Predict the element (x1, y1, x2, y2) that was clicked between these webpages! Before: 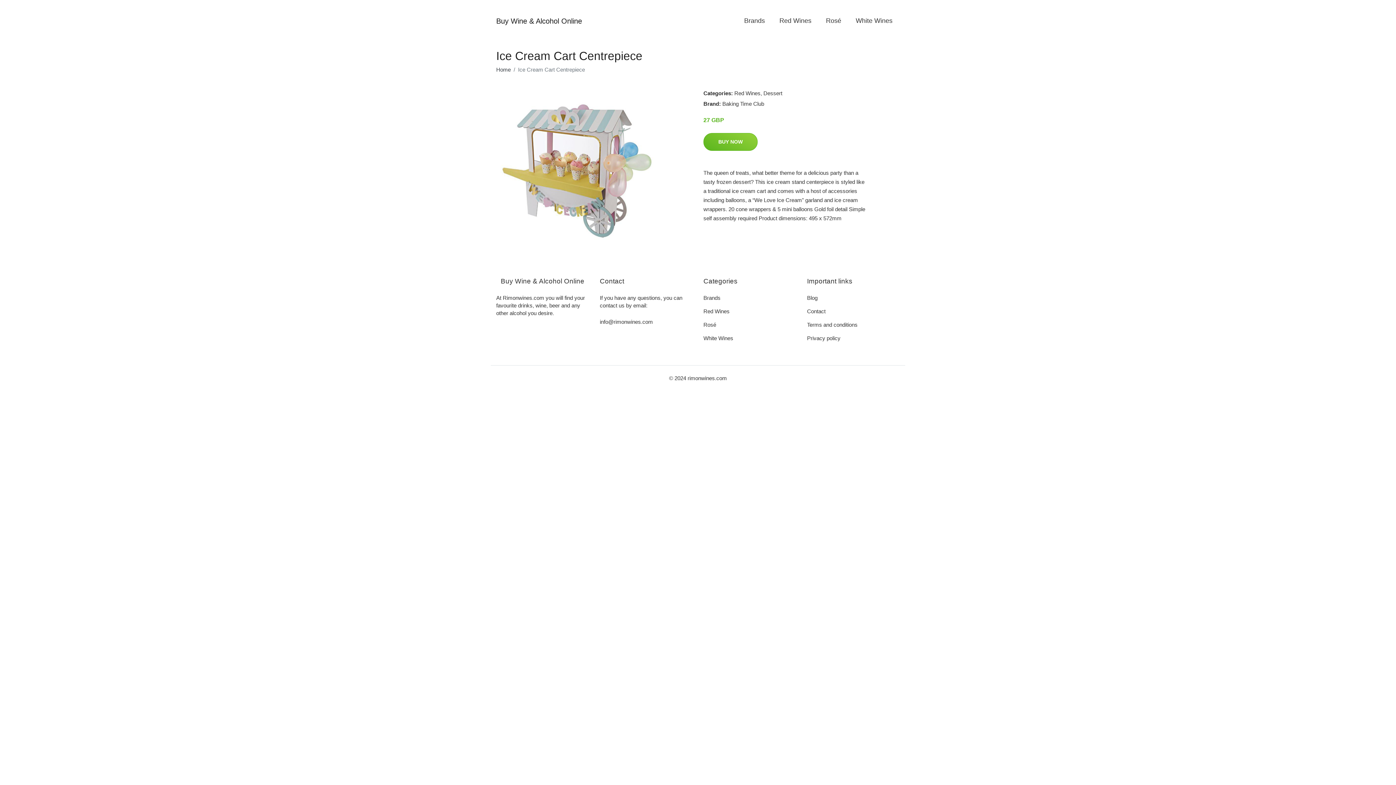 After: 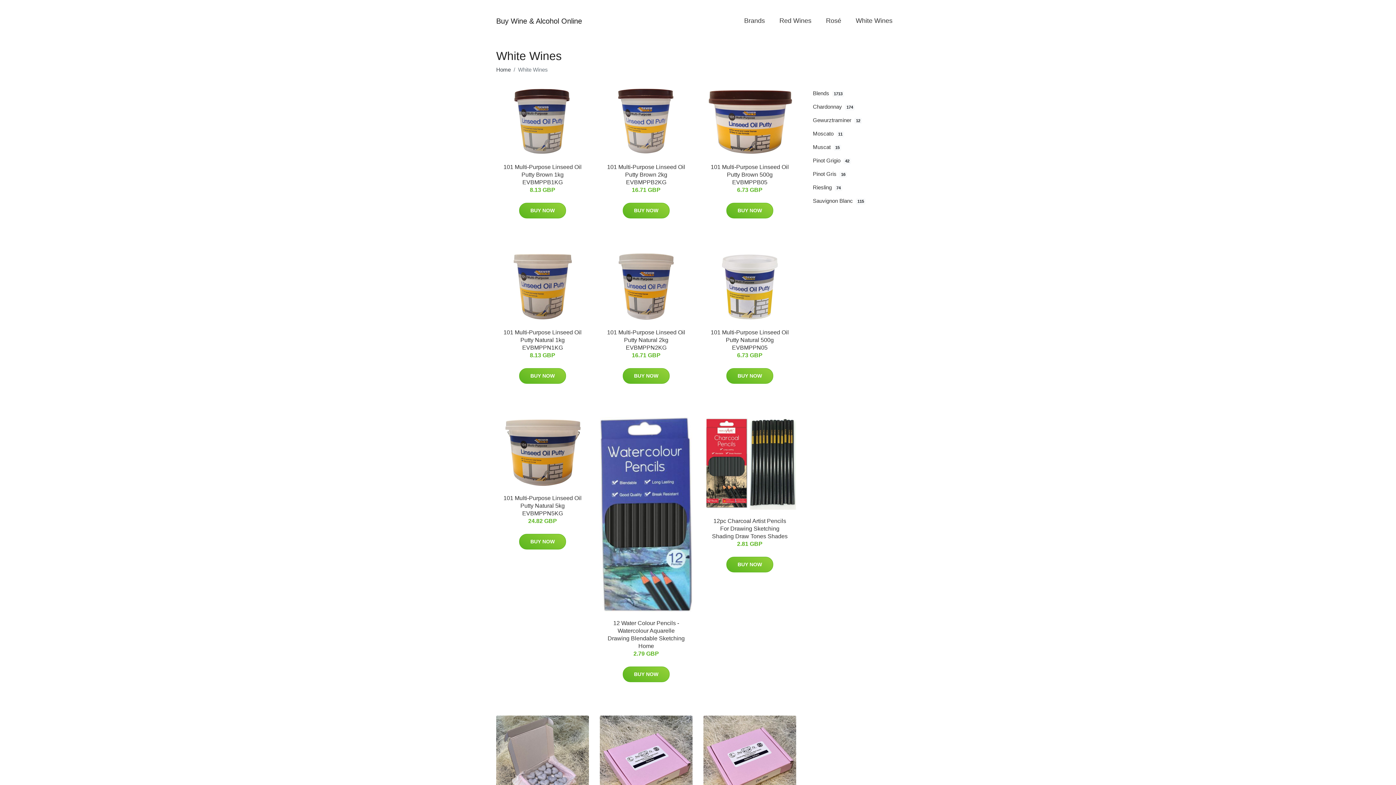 Action: label: White Wines bbox: (703, 335, 733, 341)